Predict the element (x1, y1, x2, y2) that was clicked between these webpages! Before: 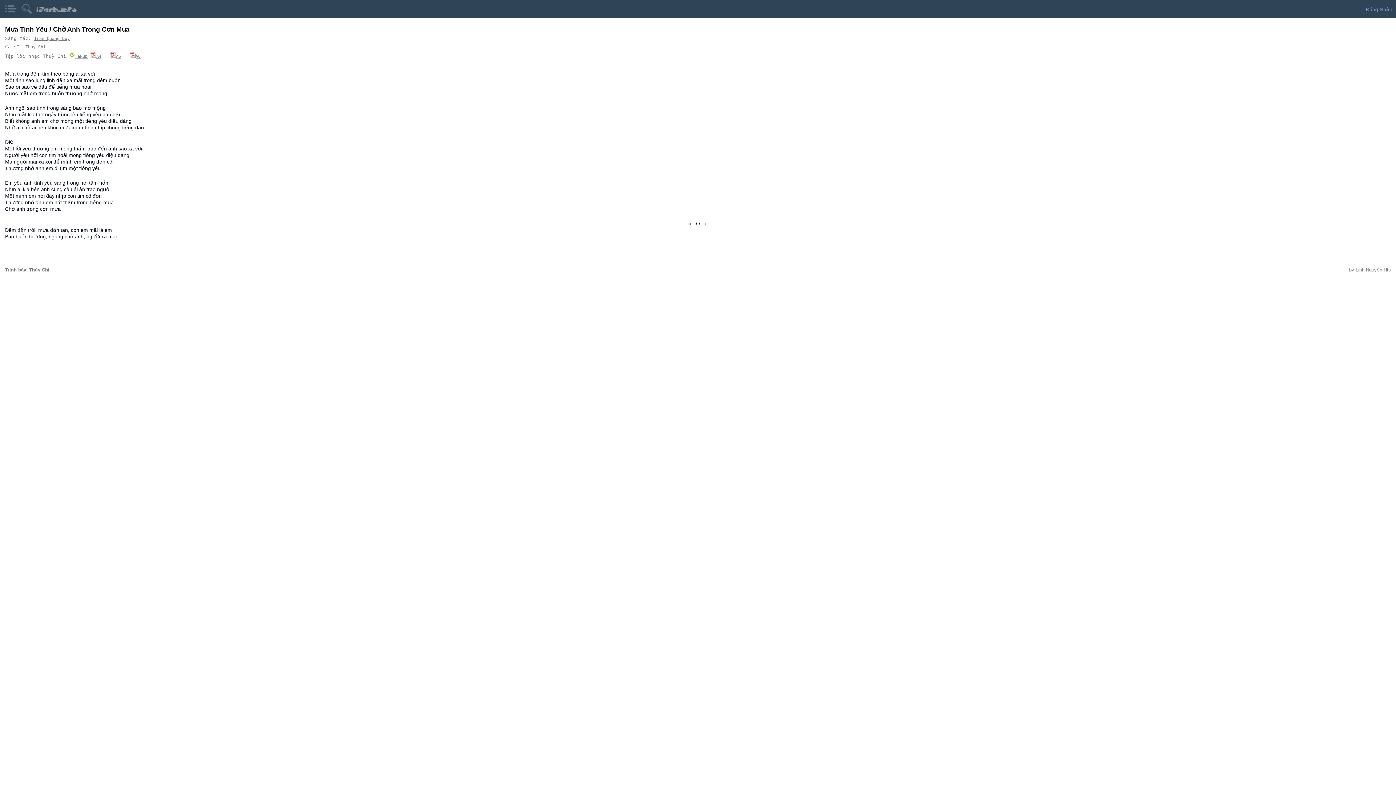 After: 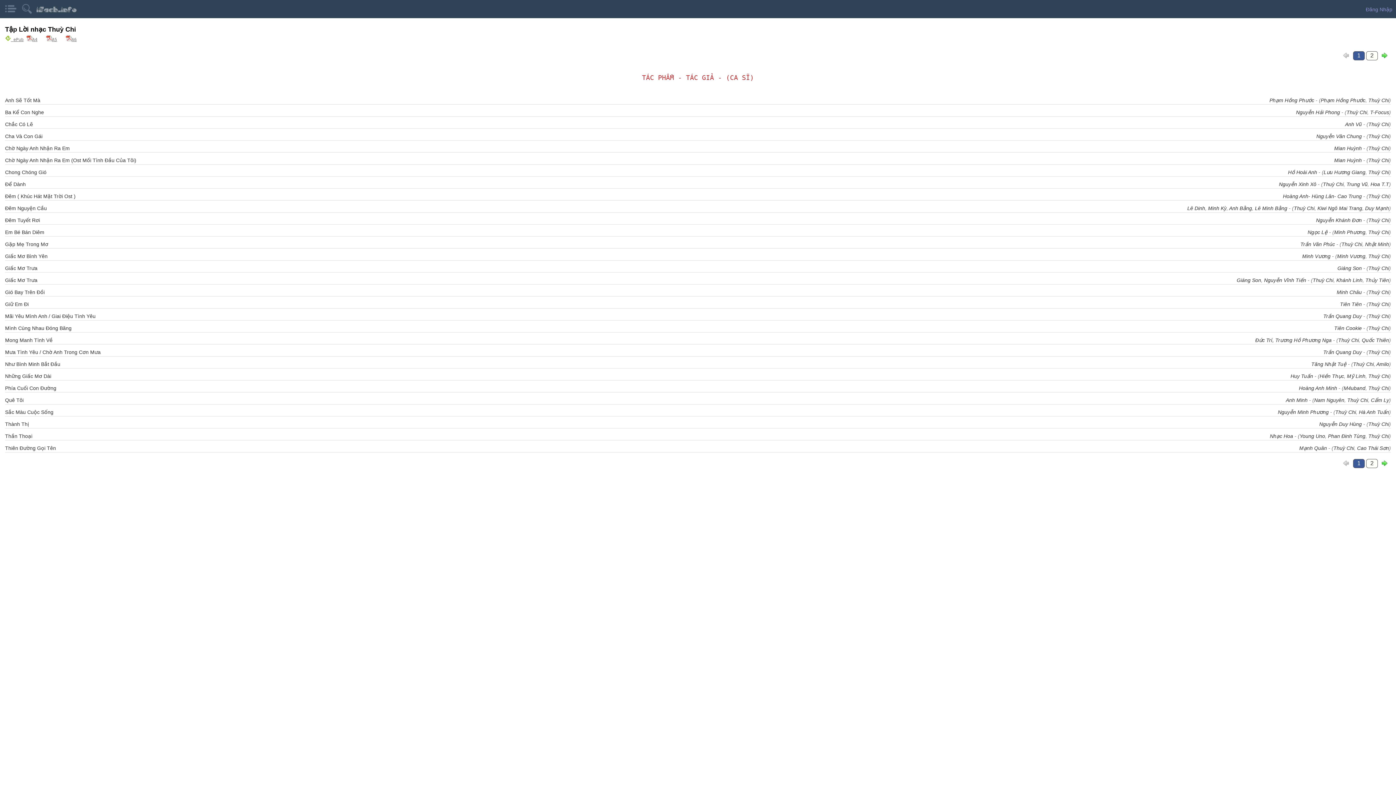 Action: label: Thuỳ Chi bbox: (25, 44, 45, 49)